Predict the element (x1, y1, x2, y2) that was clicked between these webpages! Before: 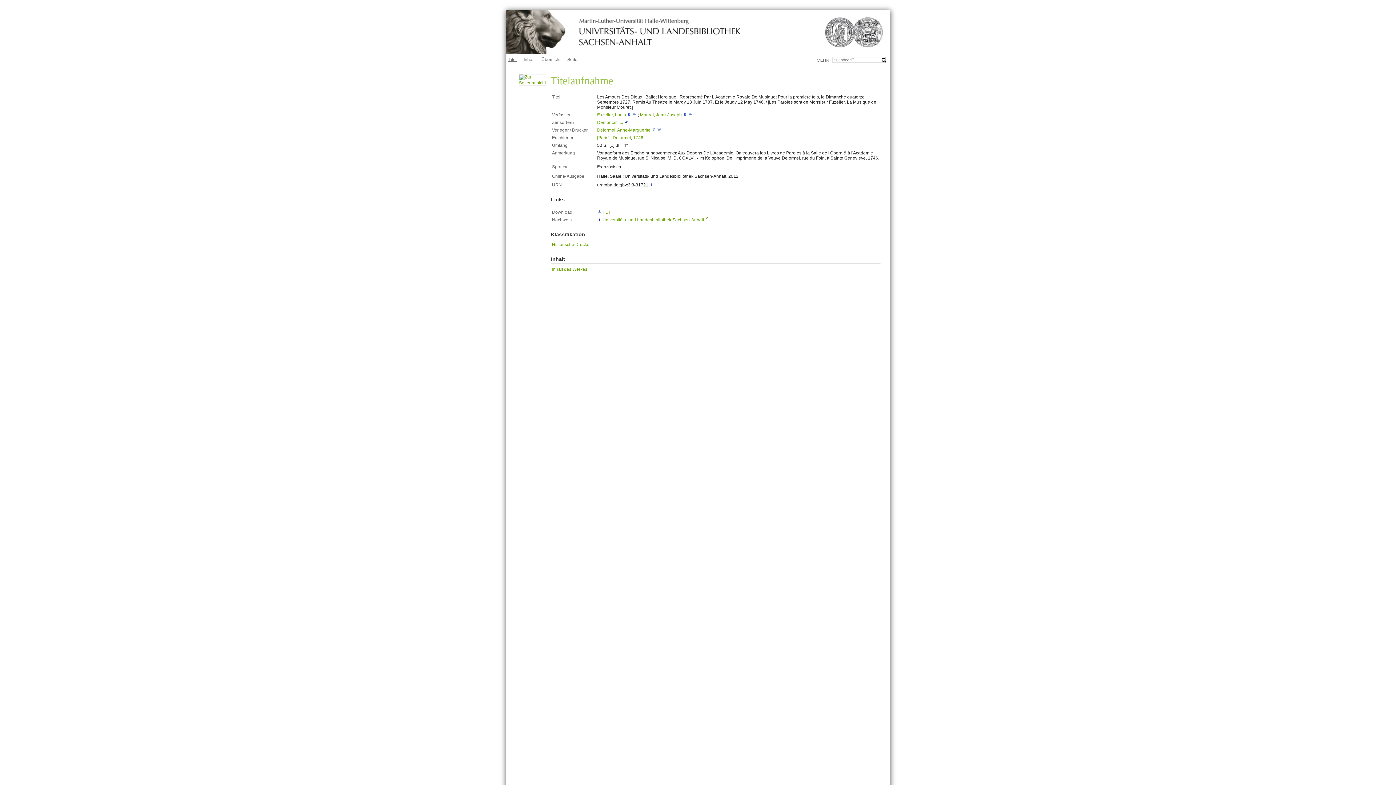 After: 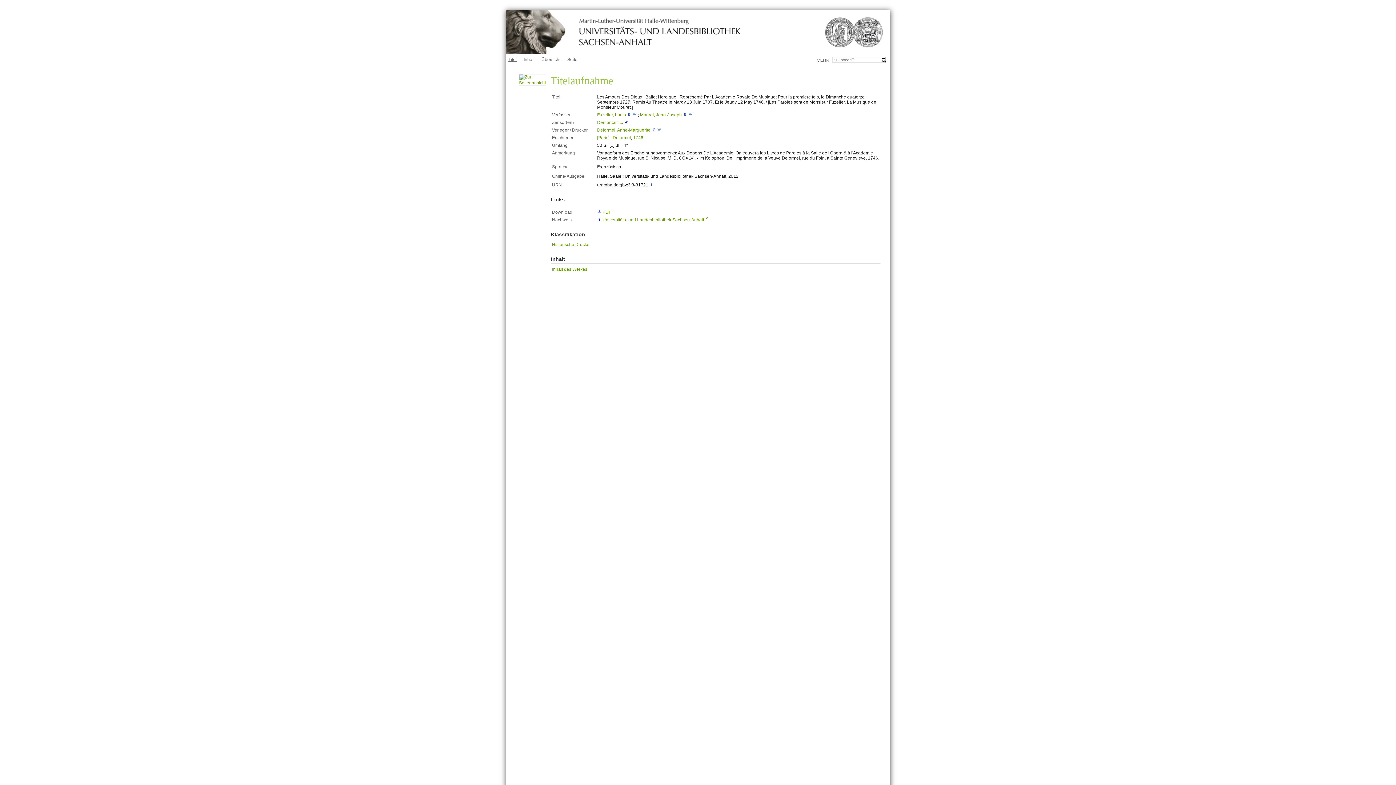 Action: bbox: (657, 127, 661, 132)